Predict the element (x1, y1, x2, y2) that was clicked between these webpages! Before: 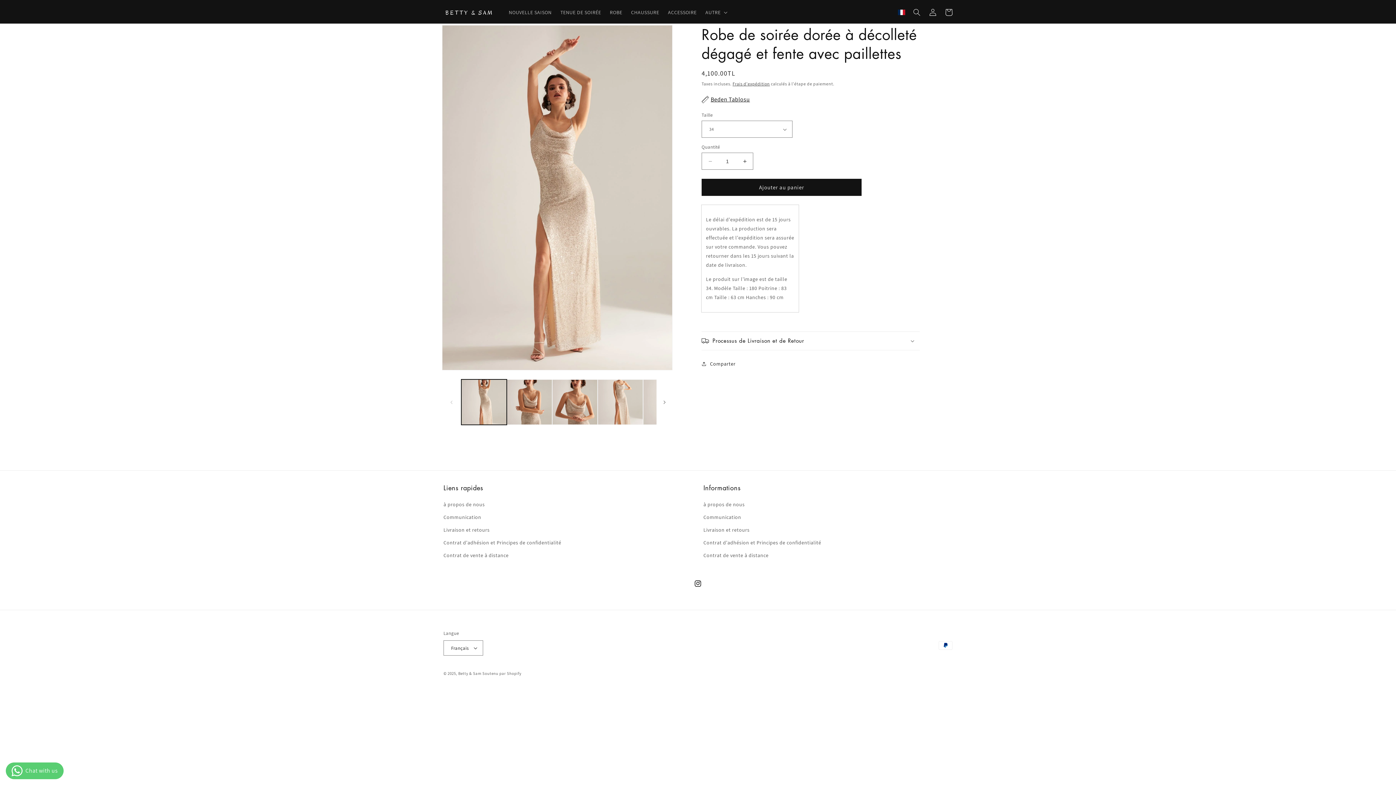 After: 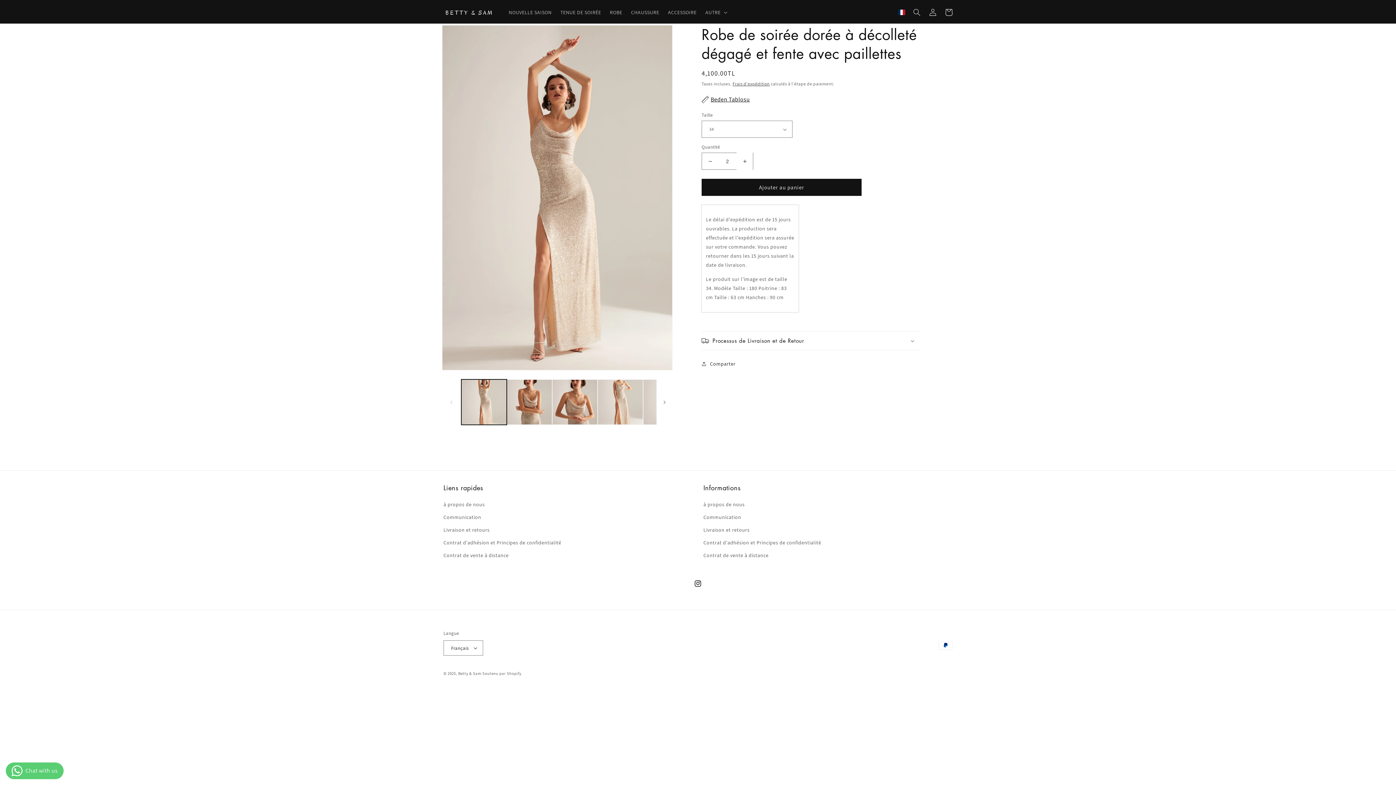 Action: bbox: (736, 152, 753, 169) label: Augmenter la quantité de Robe de soirée dorée à décolleté dégagé et fente avec paillettes